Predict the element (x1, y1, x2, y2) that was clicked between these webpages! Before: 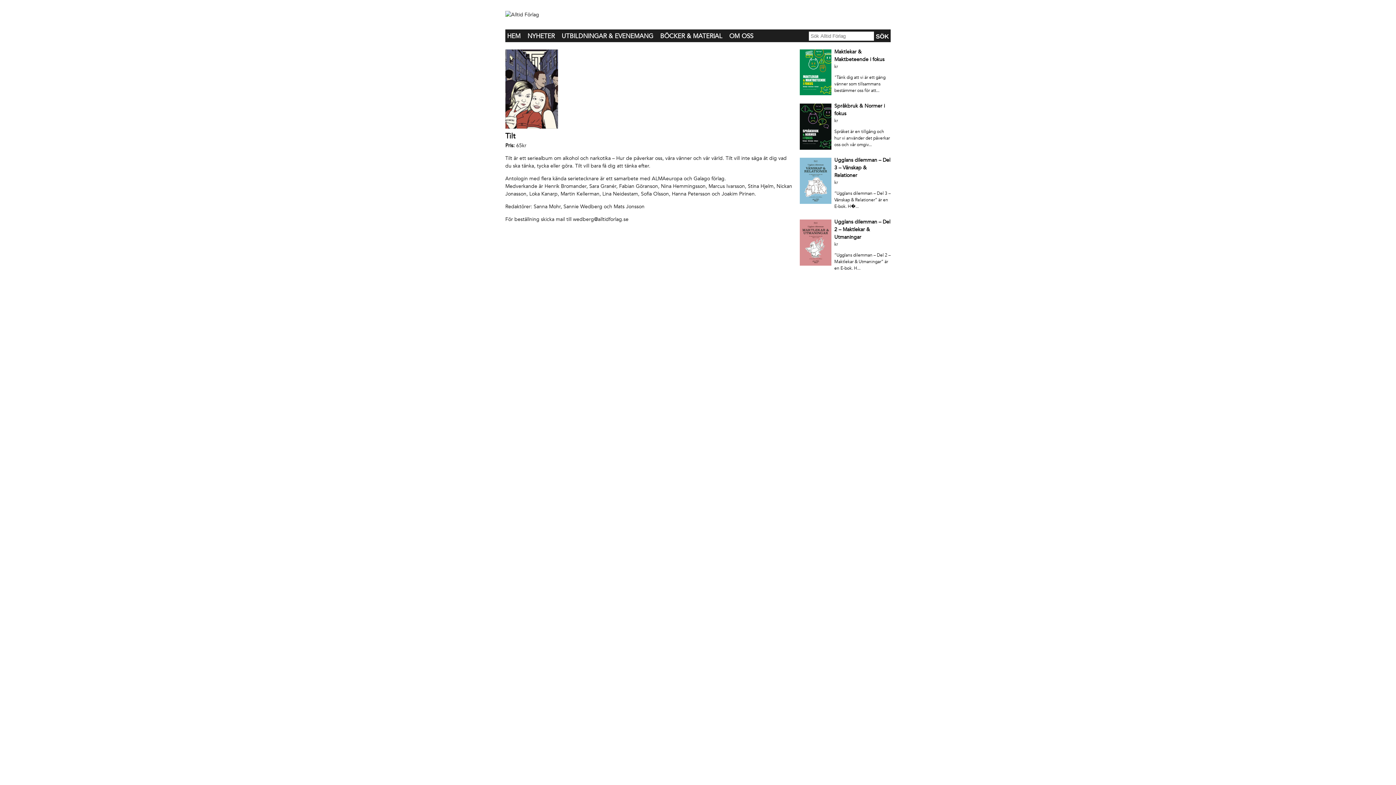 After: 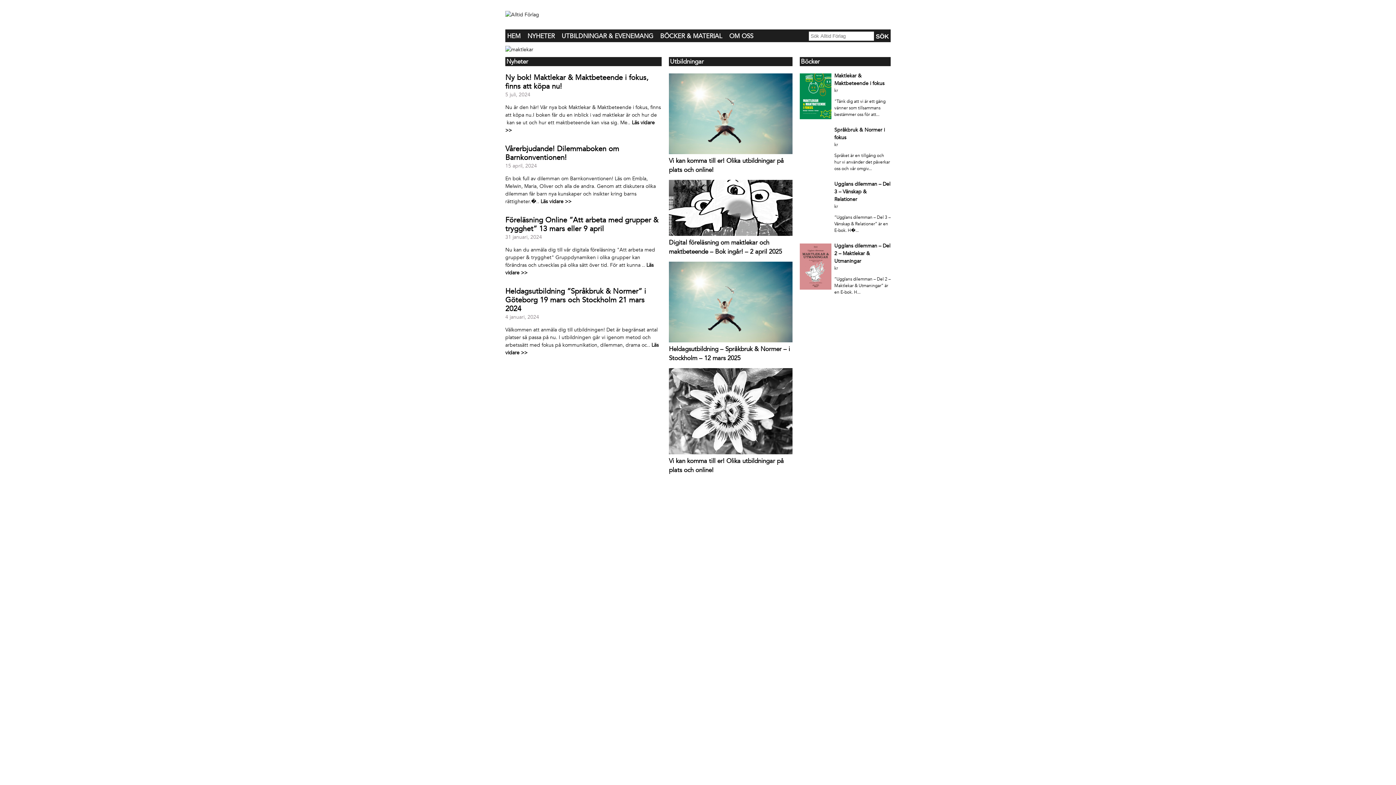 Action: label: HEM bbox: (507, 32, 520, 40)